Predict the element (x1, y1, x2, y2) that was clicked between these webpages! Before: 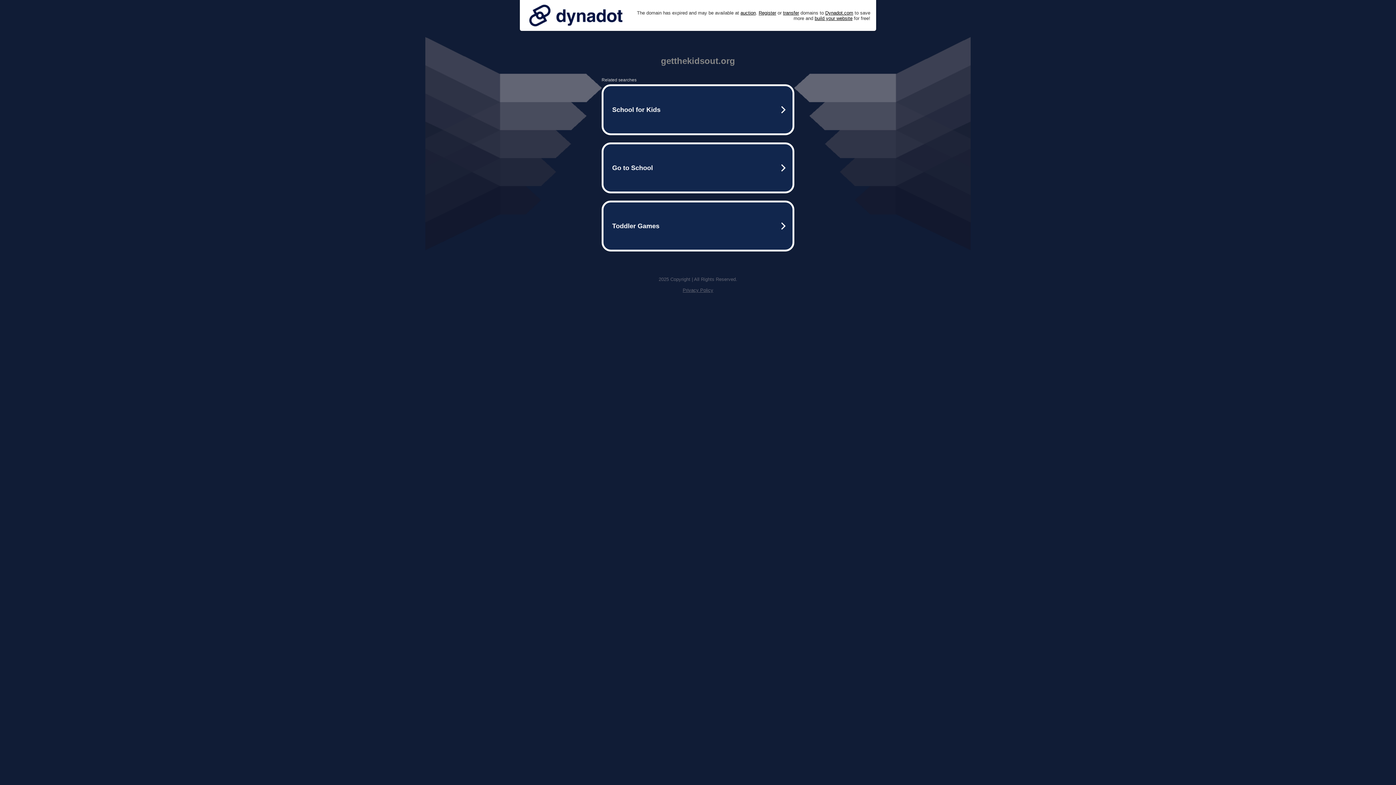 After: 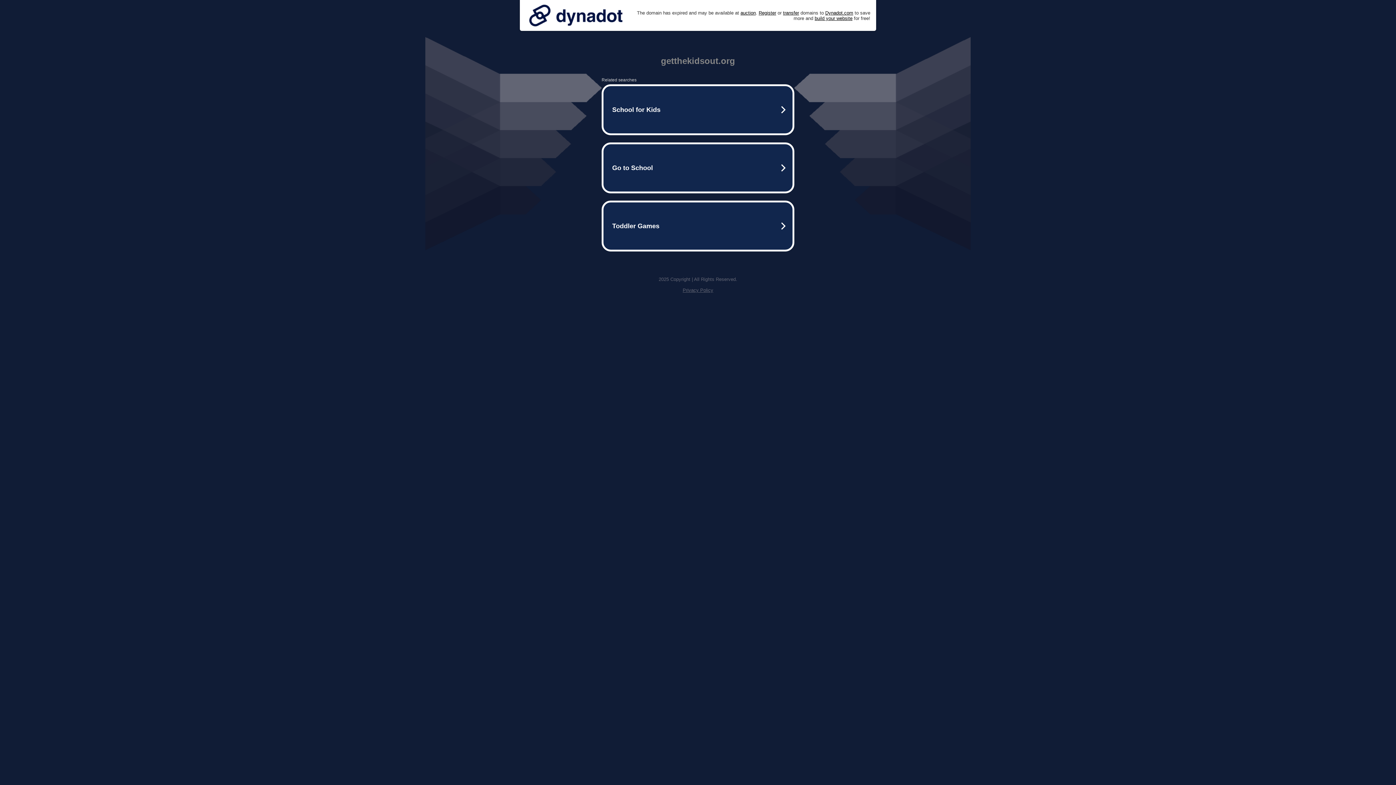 Action: bbox: (525, 0, 626, 30)